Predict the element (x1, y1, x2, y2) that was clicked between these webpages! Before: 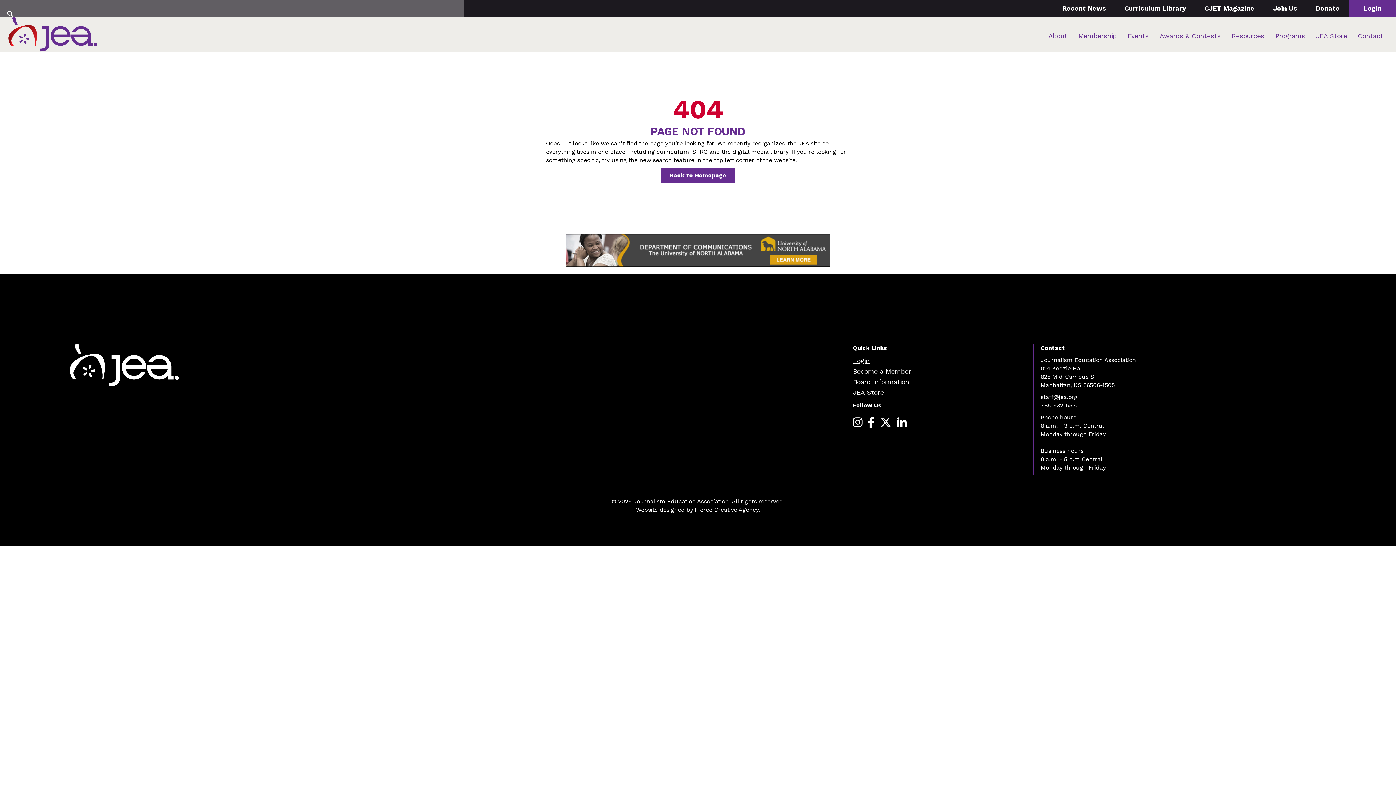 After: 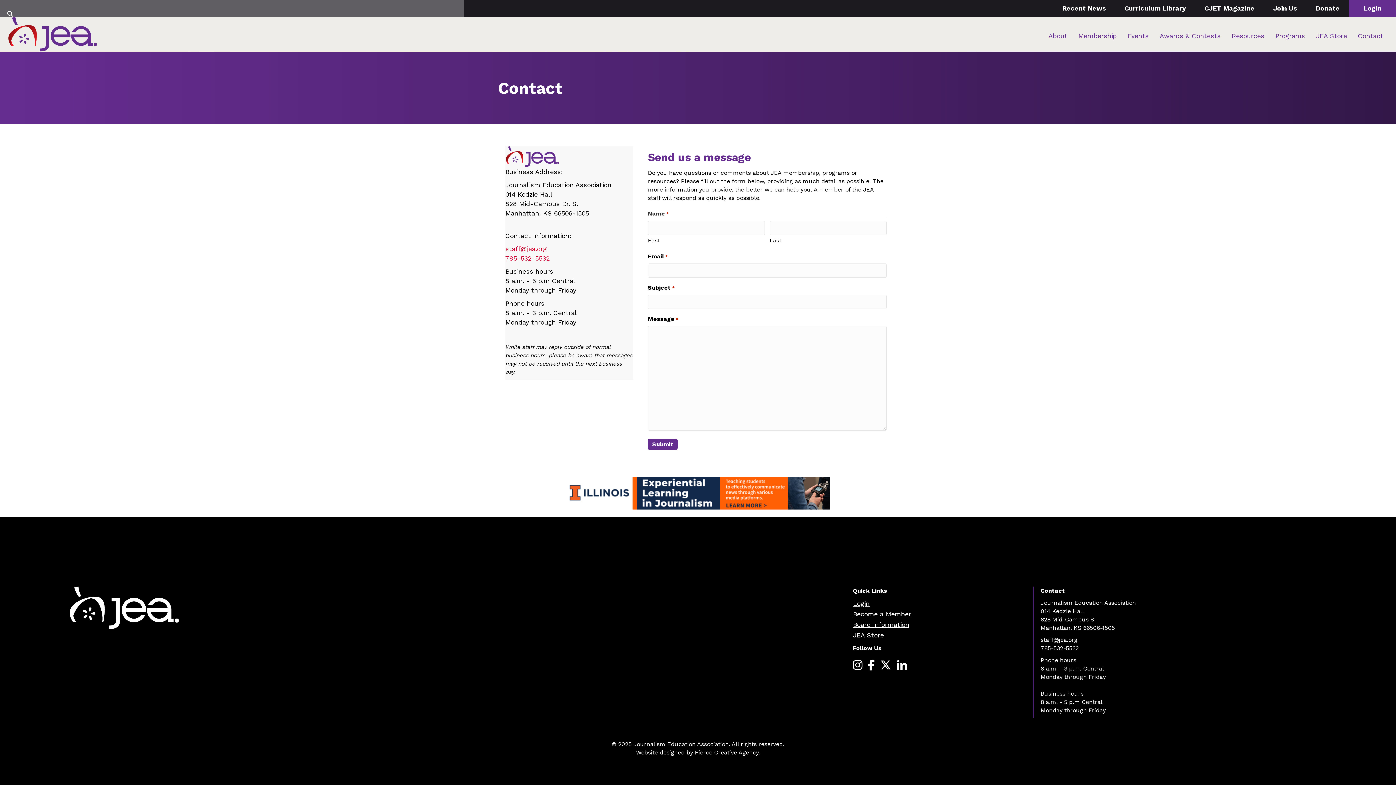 Action: label: Contact bbox: (1358, 28, 1383, 43)